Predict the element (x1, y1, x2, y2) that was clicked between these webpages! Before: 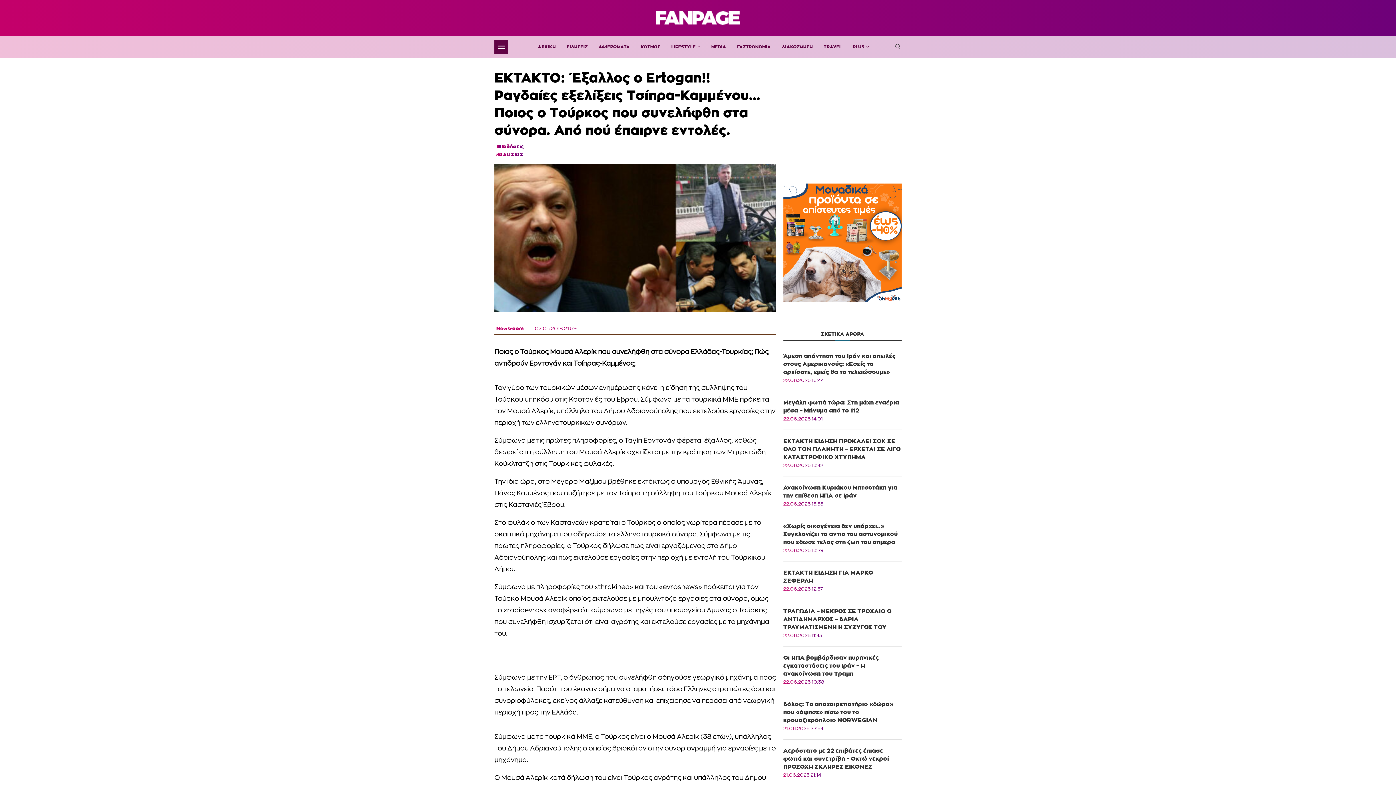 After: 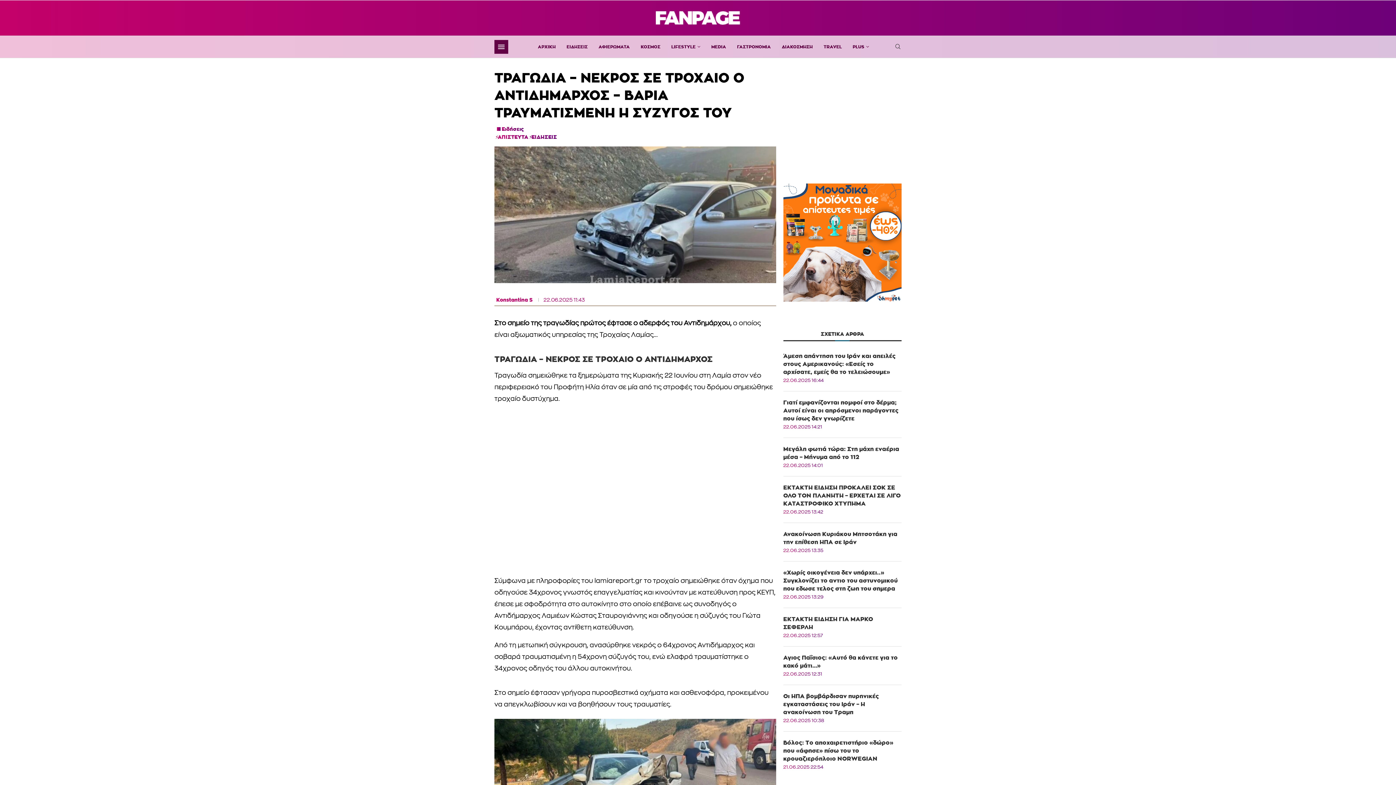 Action: label: ΤΡΑΓΩΔΙΑ – ΝΕΚΡΟΣ ΣΕ ΤΡΟΧΑΙΟ Ο ΑΝΤΙΔΗΜΑΡΧΟΣ – ΒΑΡΙΑ ΤΡΑΥΜΑΤΙΣΜΕΝΗ Η ΣΥΖΥΓΟΣ ΤΟΥ bbox: (783, 607, 901, 631)